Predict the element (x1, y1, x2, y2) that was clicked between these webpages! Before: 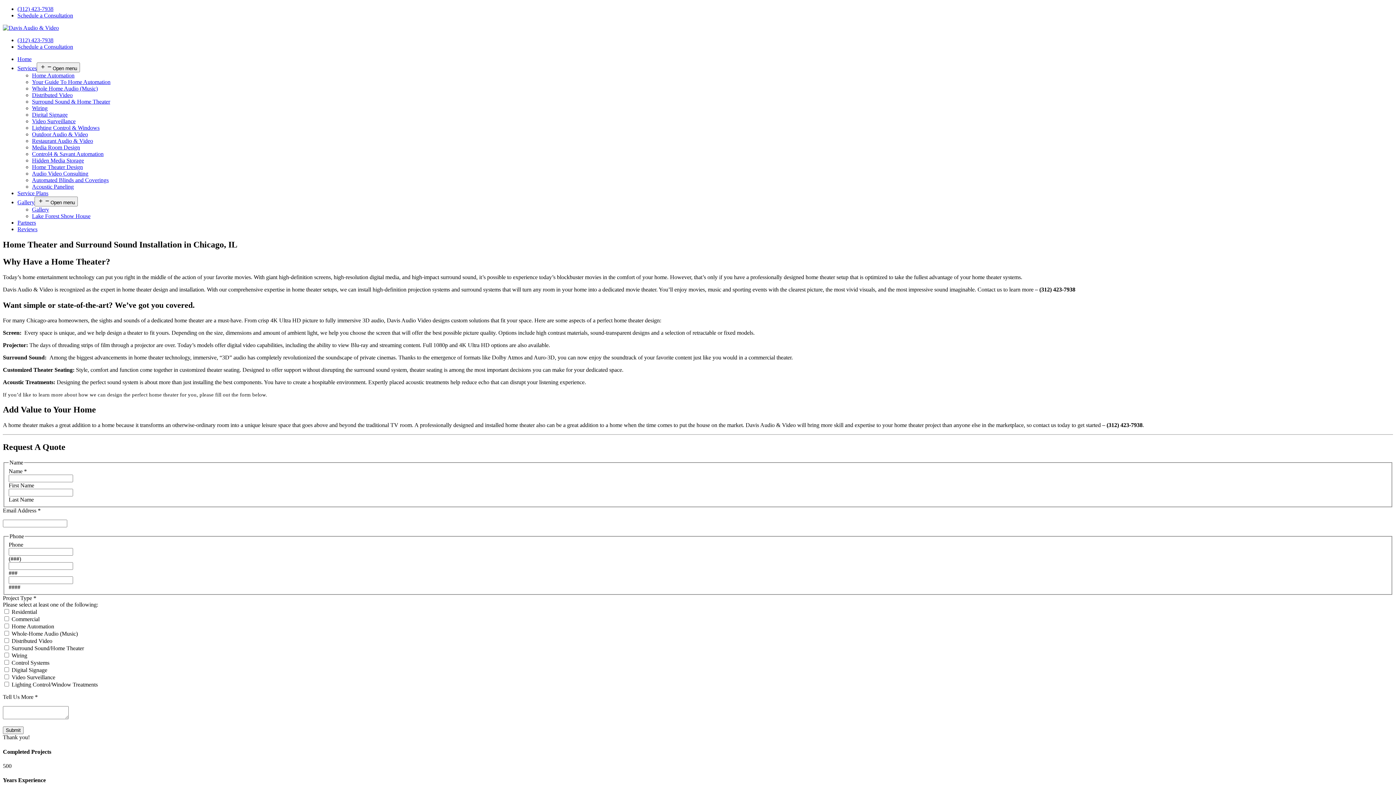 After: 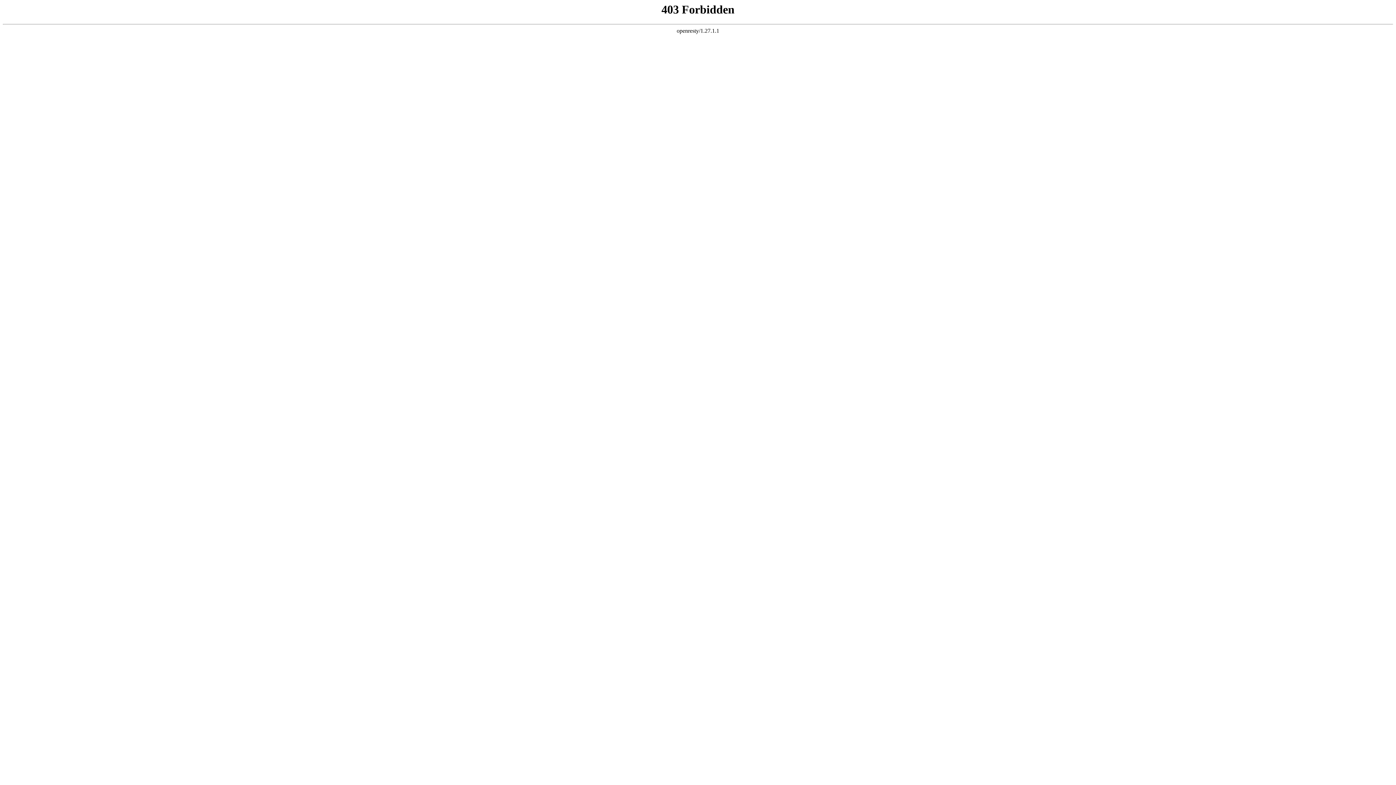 Action: bbox: (17, 199, 34, 205) label: Gallery